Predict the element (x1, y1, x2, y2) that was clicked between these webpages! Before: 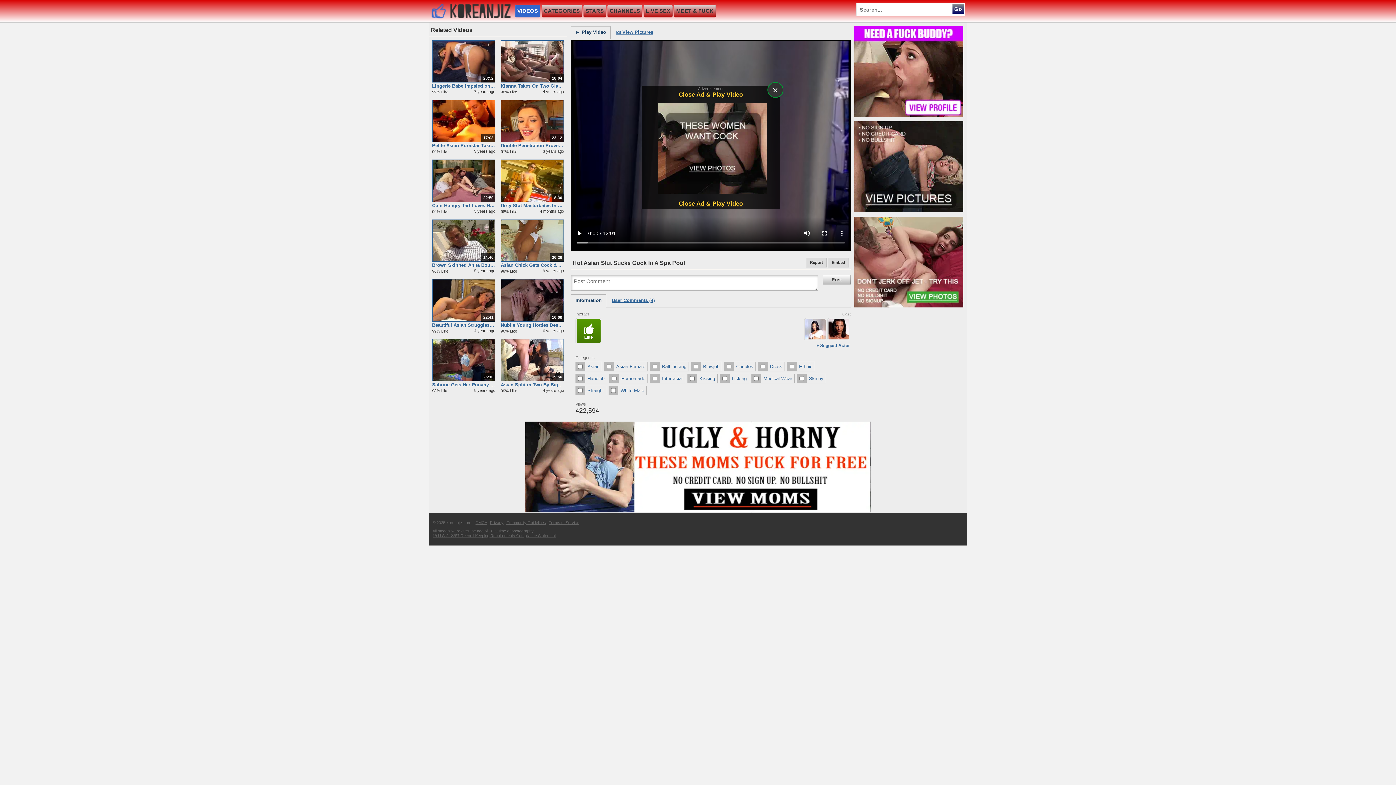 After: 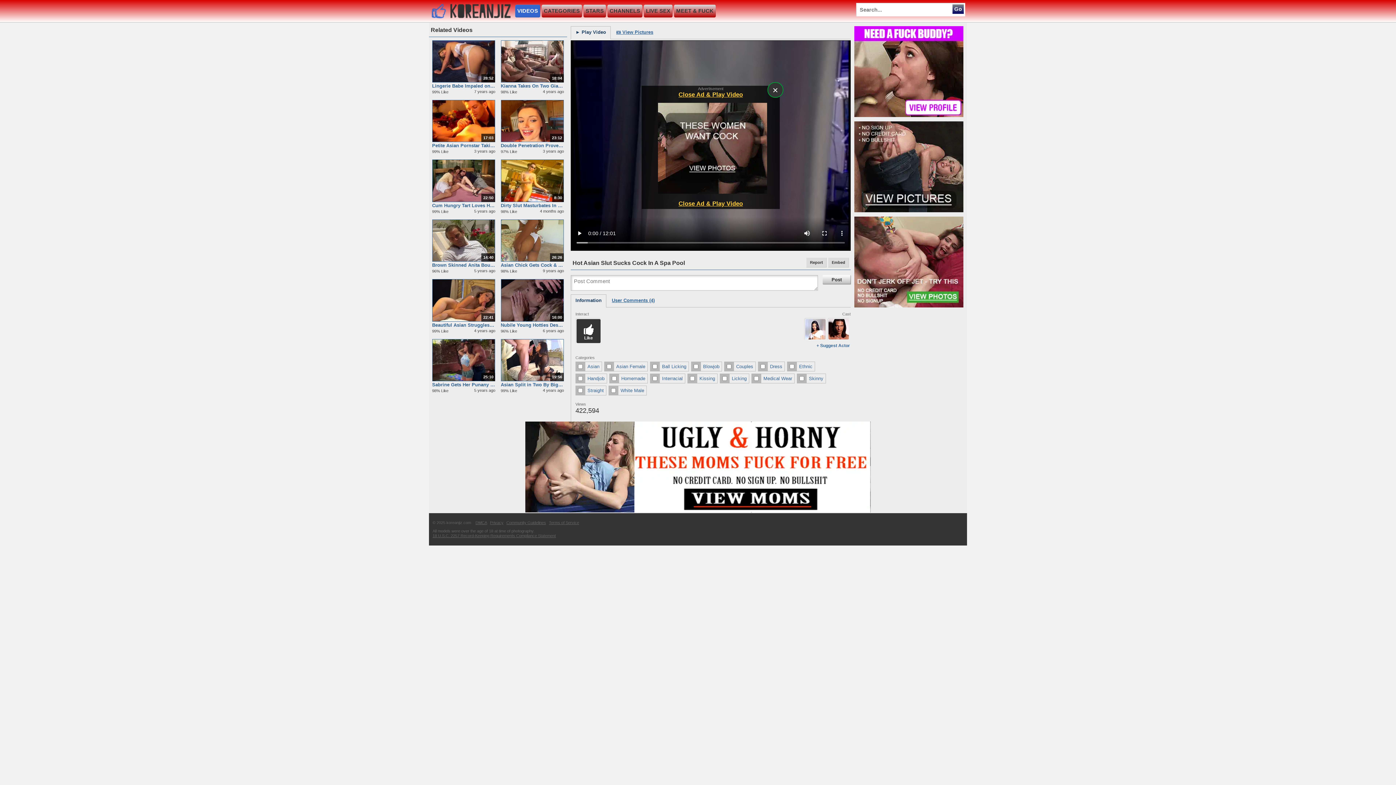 Action: bbox: (575, 318, 601, 344) label: Like